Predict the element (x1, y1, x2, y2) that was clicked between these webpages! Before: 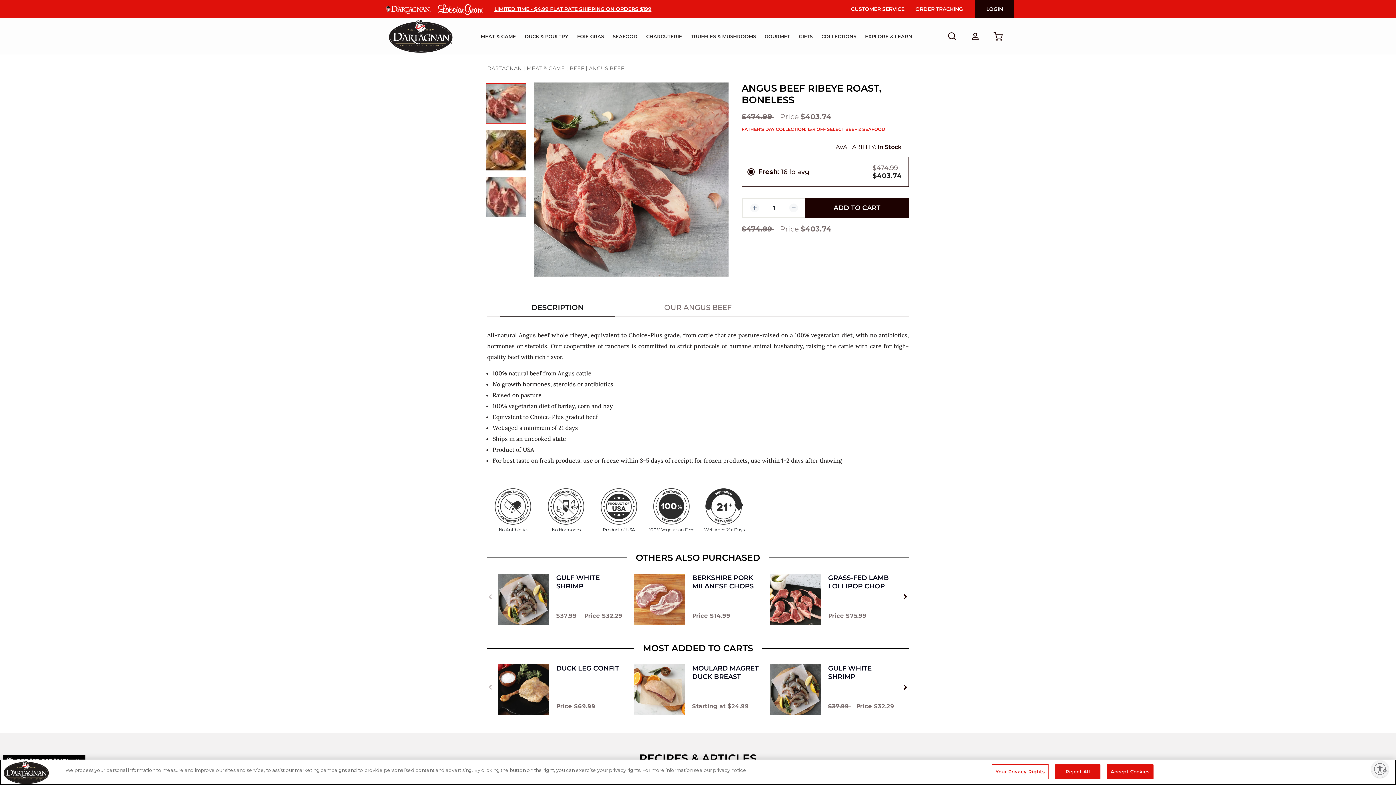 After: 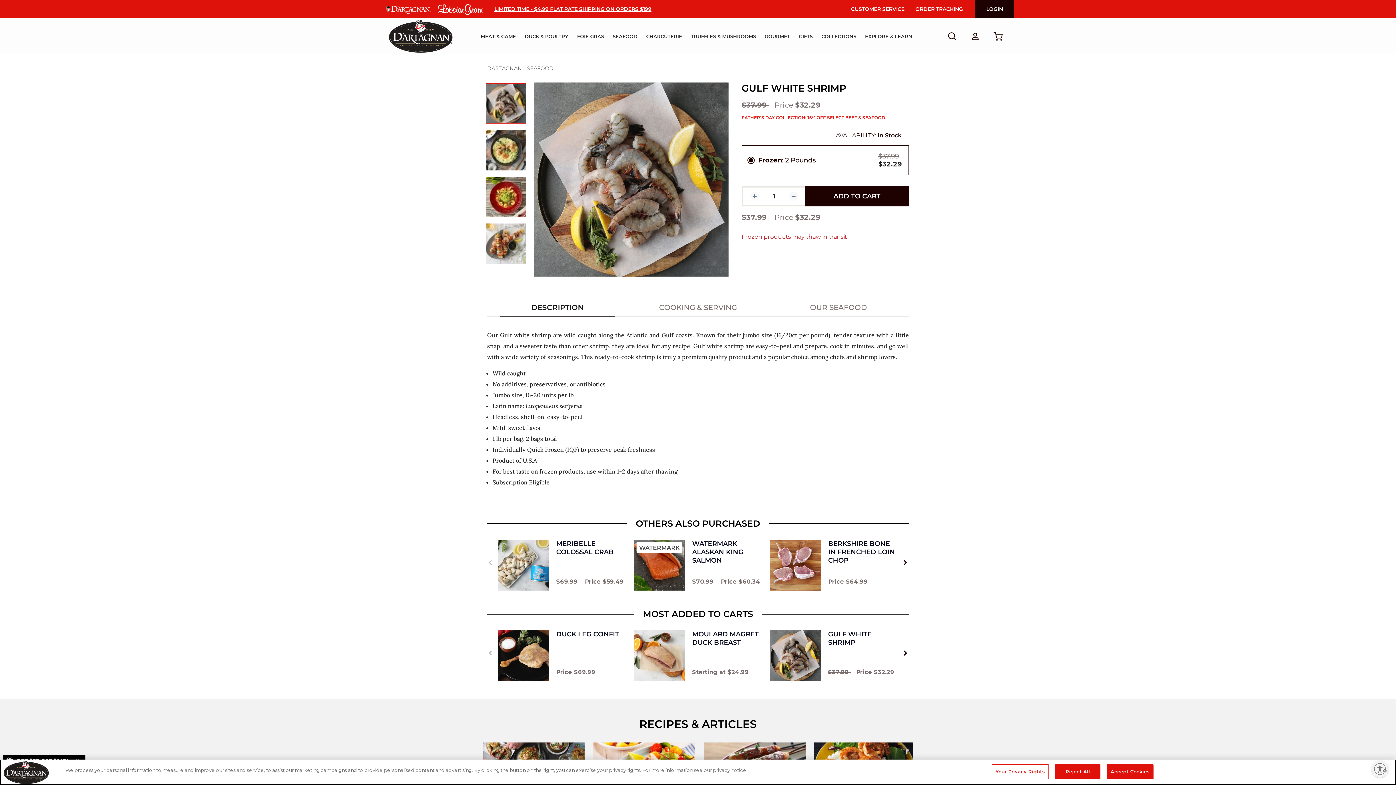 Action: bbox: (828, 664, 898, 681) label: GULF WHITE SHRIMP